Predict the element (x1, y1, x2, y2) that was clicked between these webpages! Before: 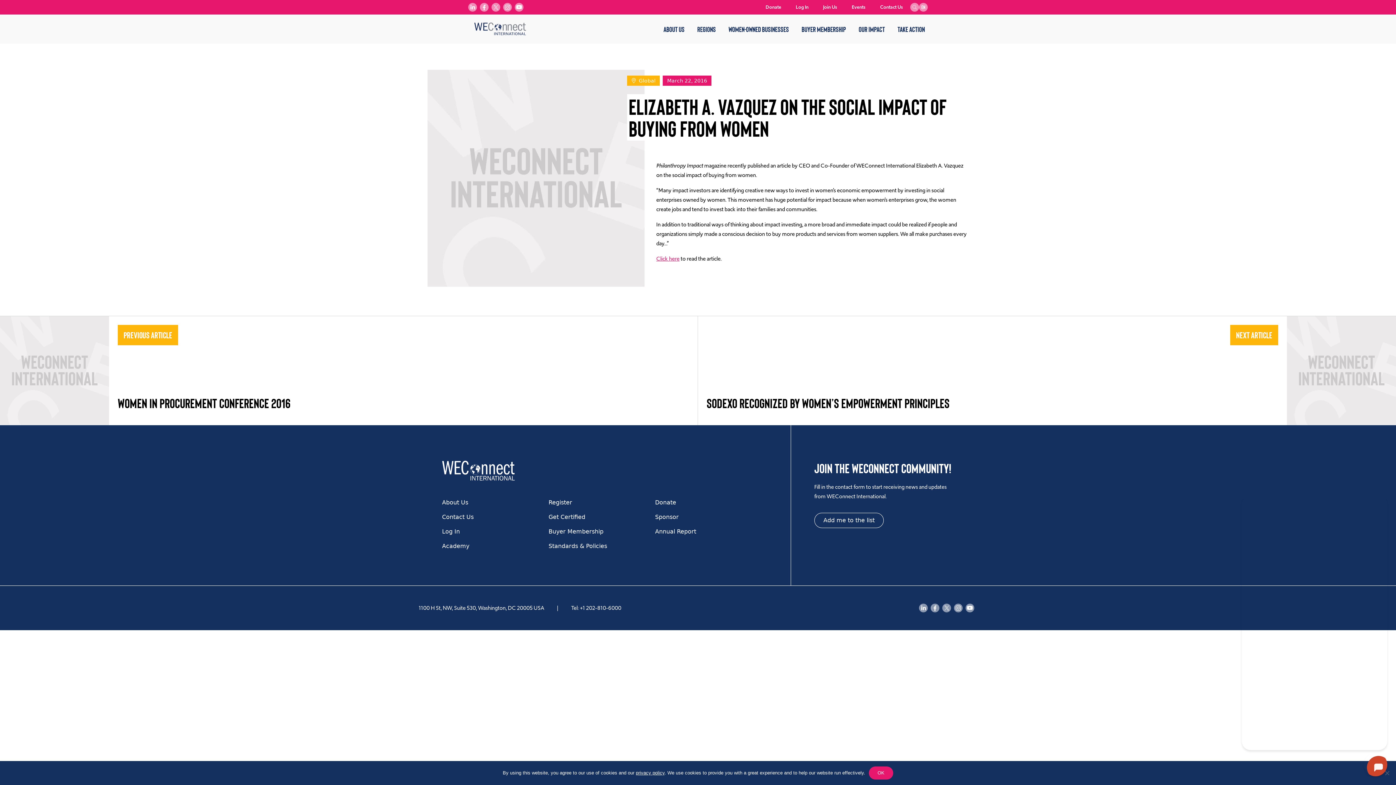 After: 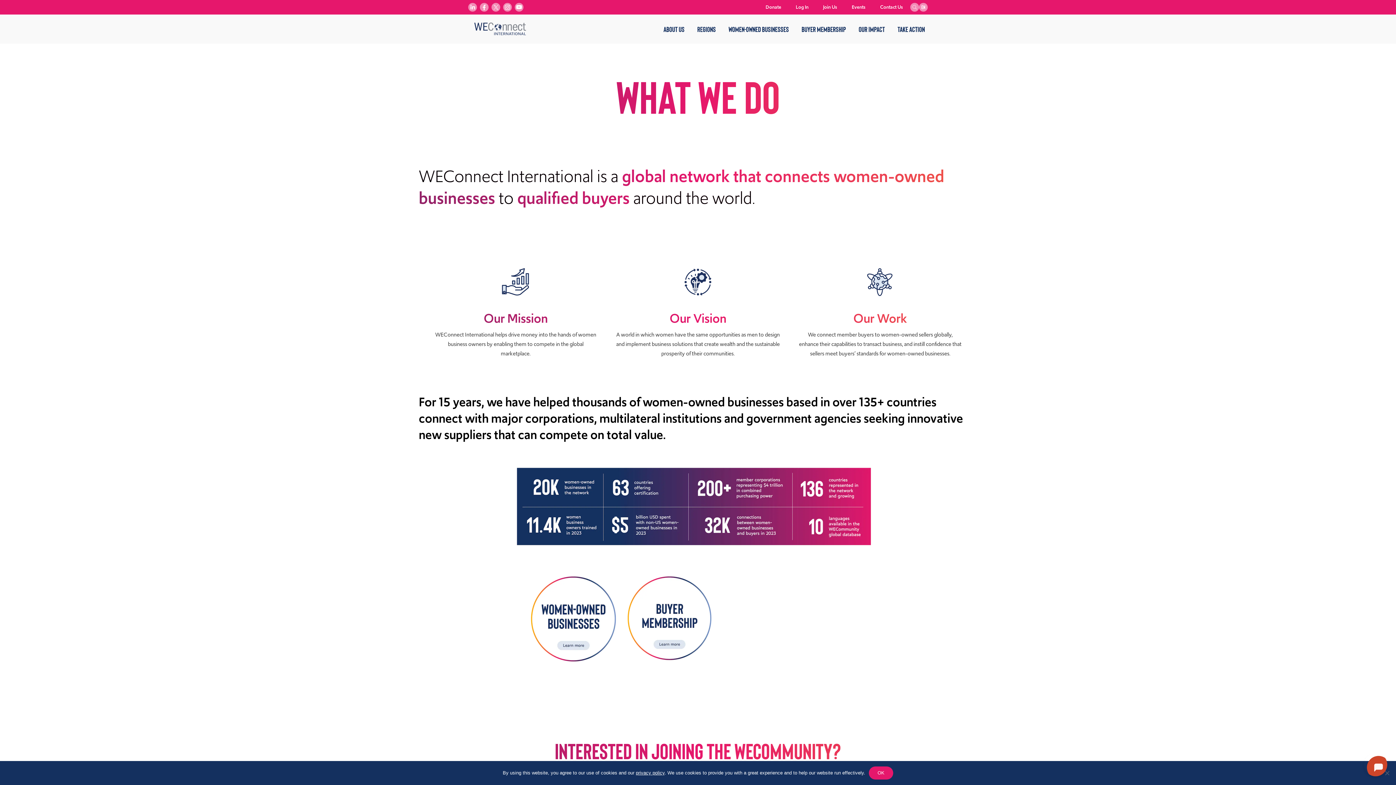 Action: bbox: (442, 499, 468, 506) label: About Us